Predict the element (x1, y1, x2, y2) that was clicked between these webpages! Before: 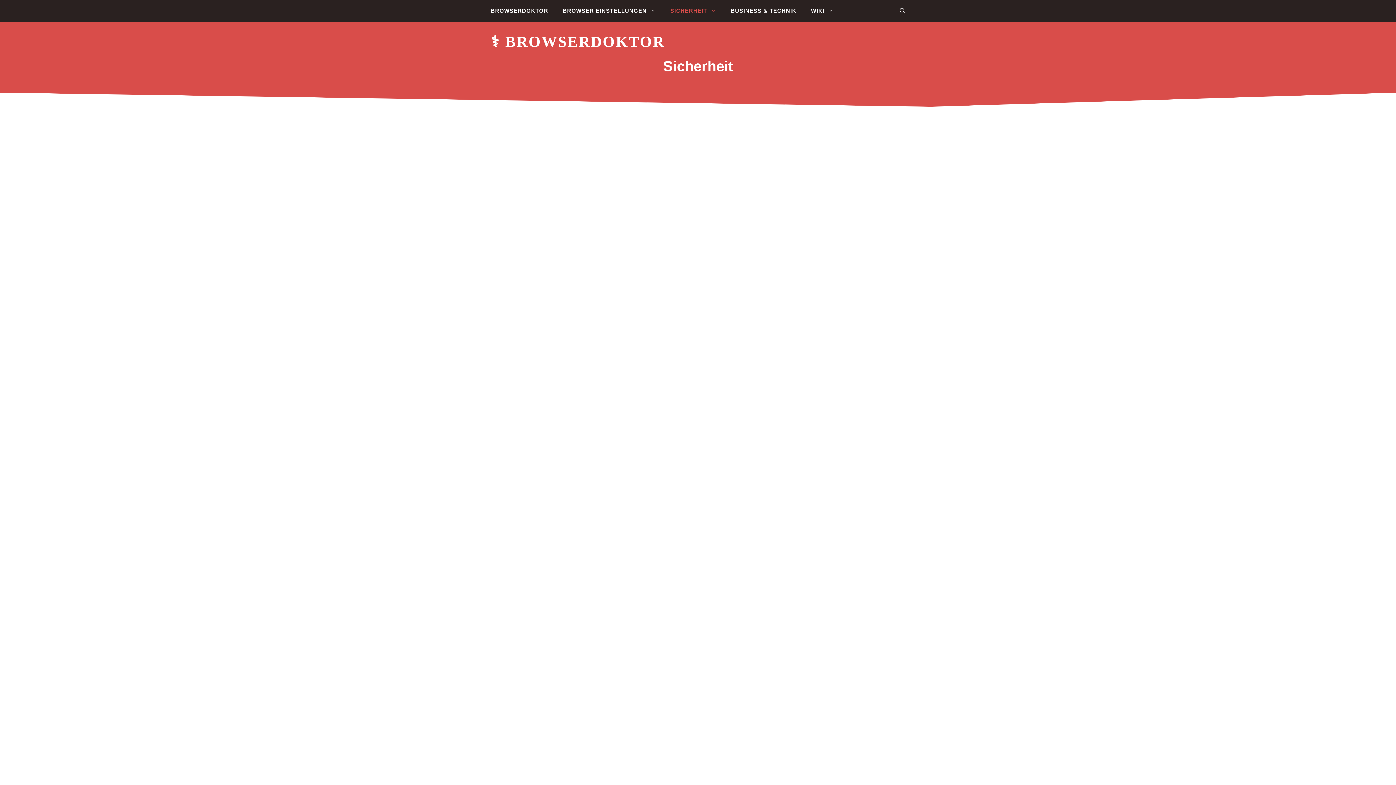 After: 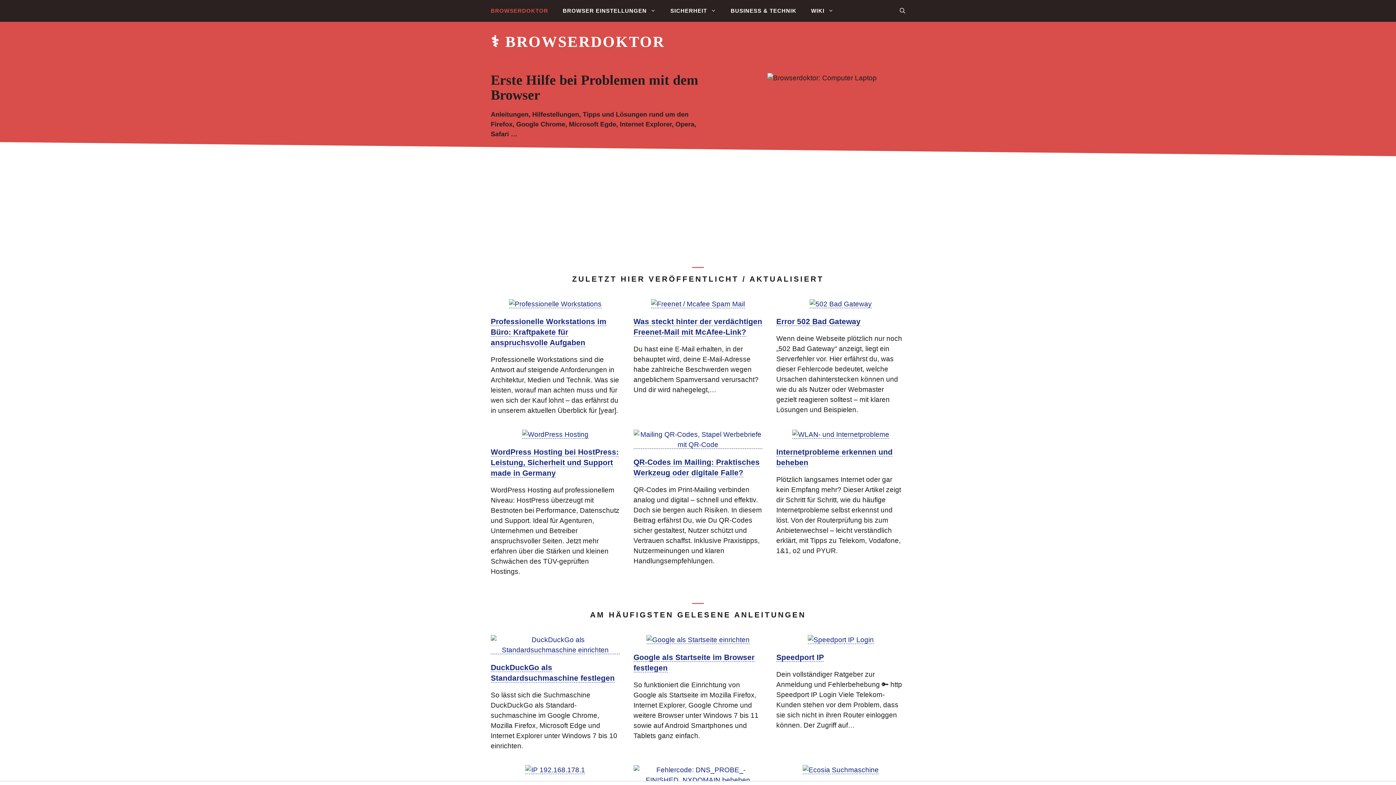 Action: bbox: (483, 0, 555, 21) label: BROWSERDOKTOR